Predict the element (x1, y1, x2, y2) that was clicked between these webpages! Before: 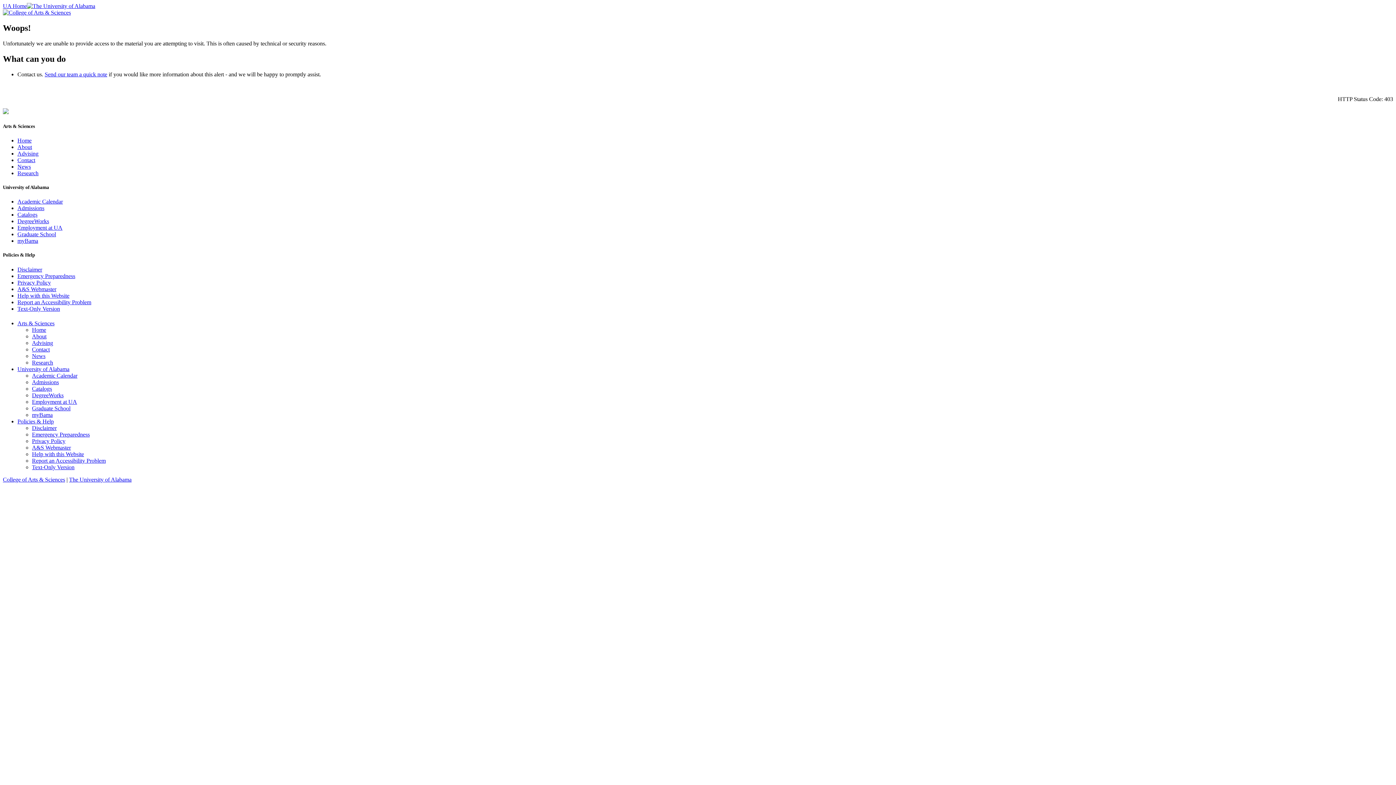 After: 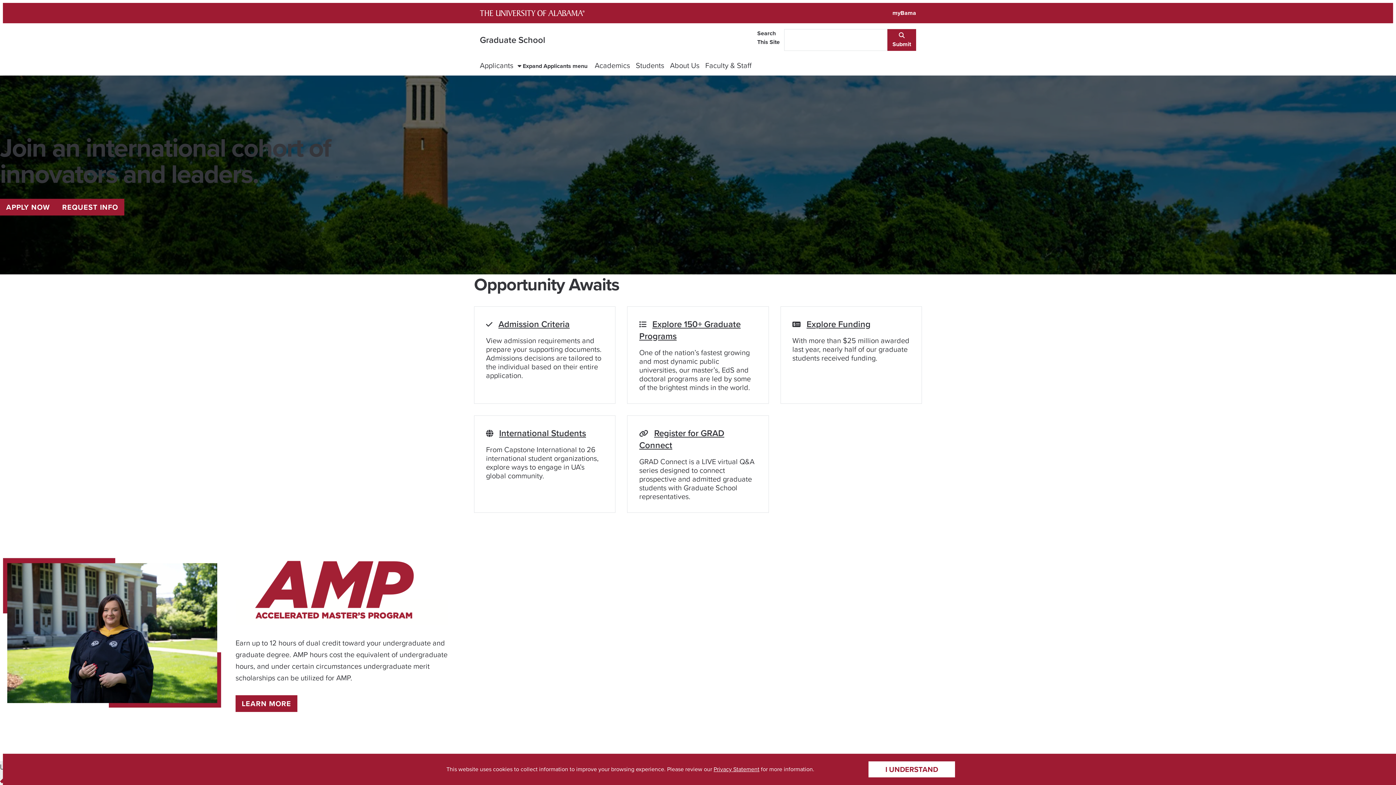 Action: label: Graduate School bbox: (17, 231, 56, 237)